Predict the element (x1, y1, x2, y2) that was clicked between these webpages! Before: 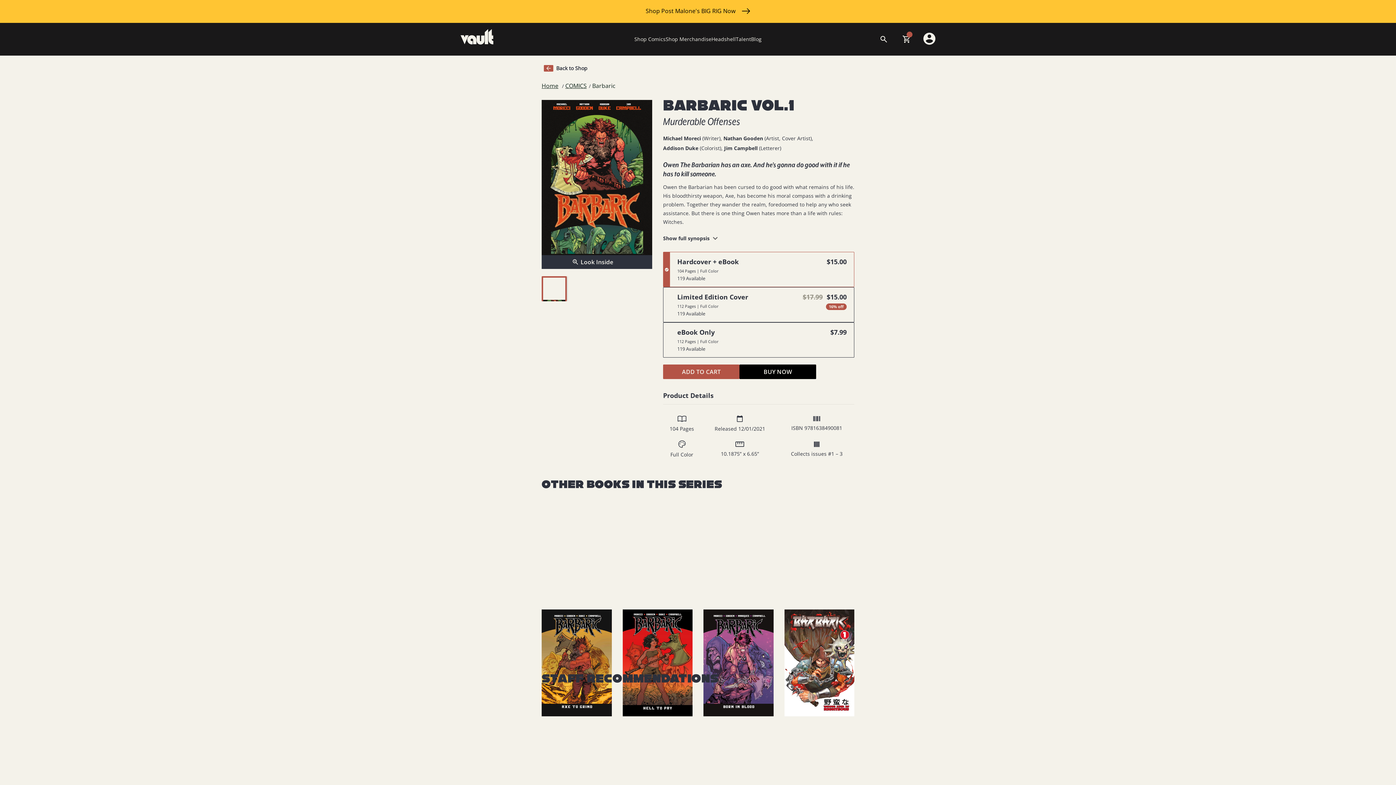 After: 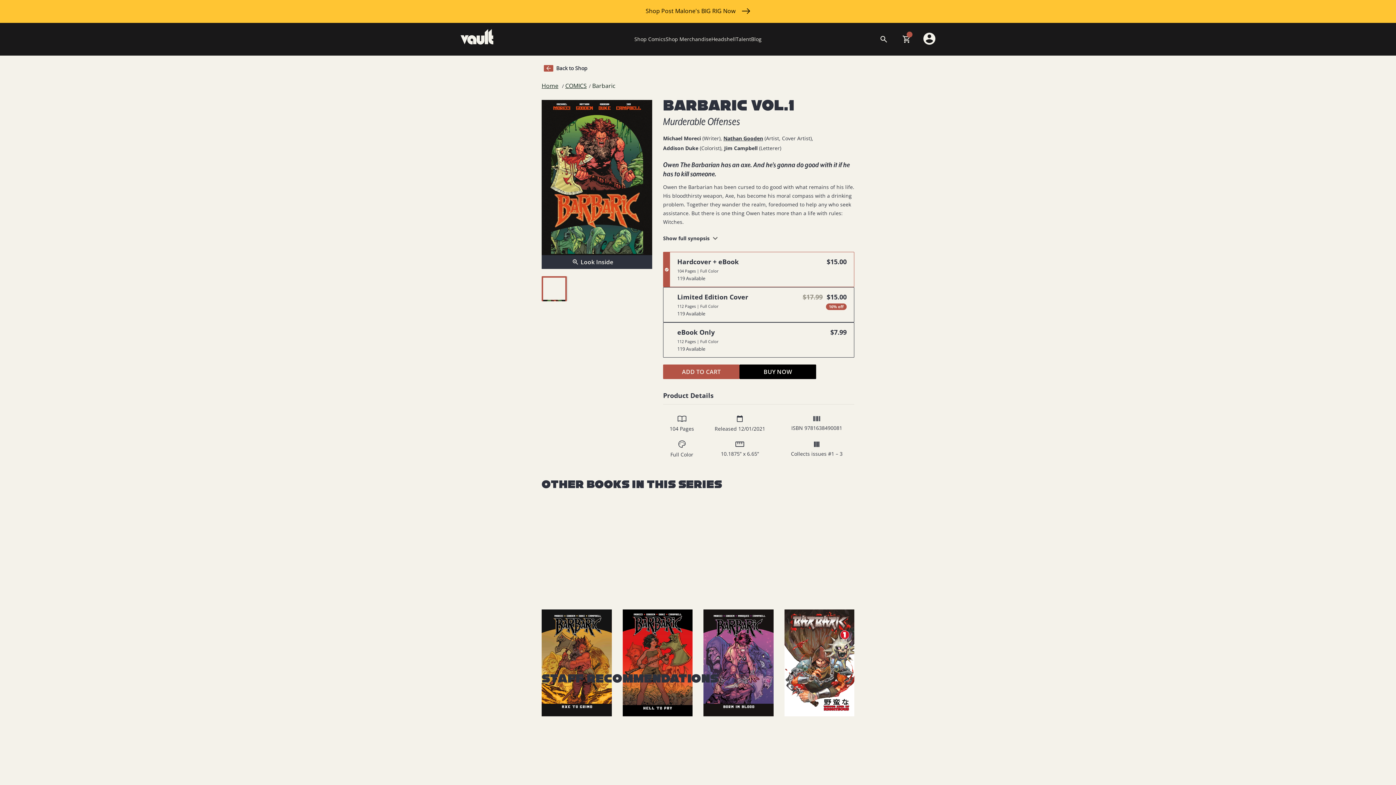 Action: label: Nathan Gooden bbox: (723, 134, 763, 141)